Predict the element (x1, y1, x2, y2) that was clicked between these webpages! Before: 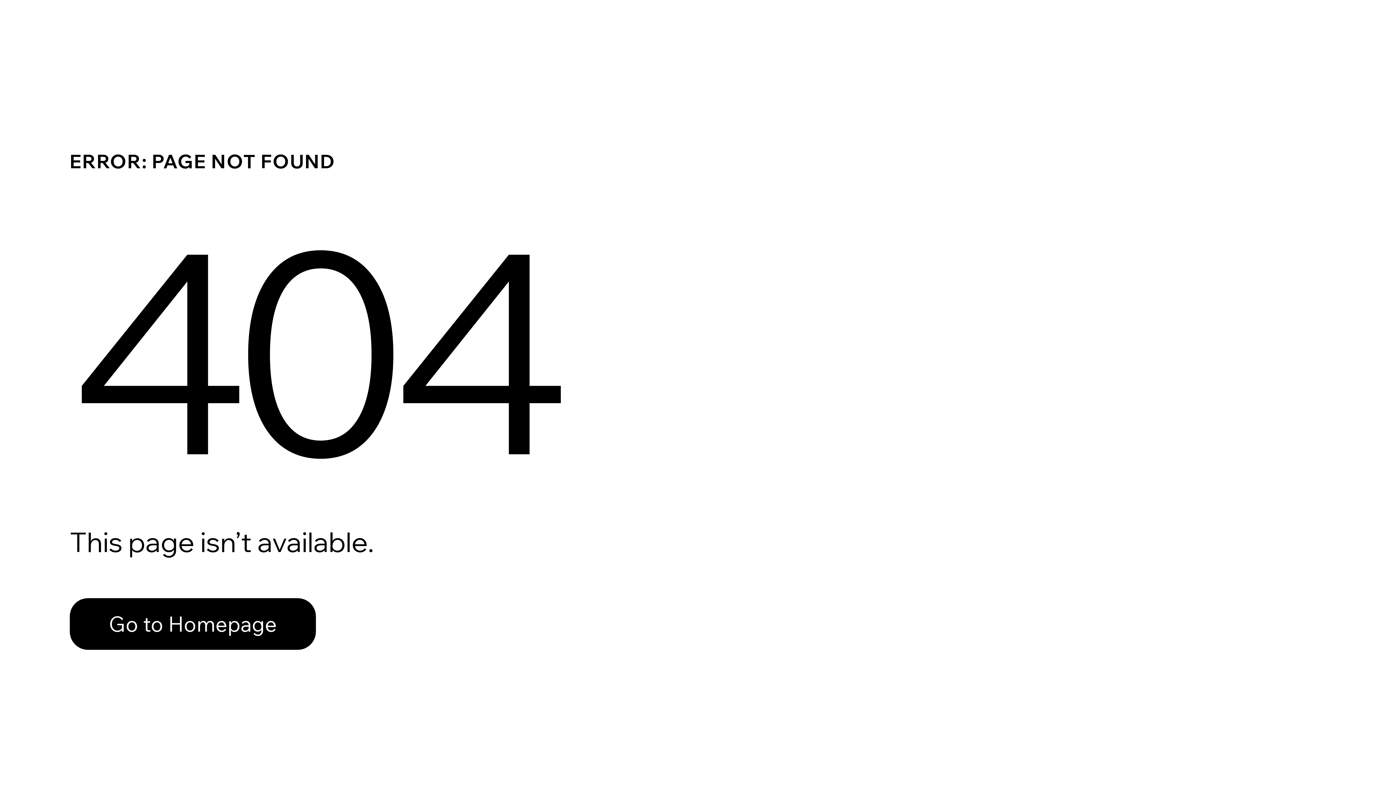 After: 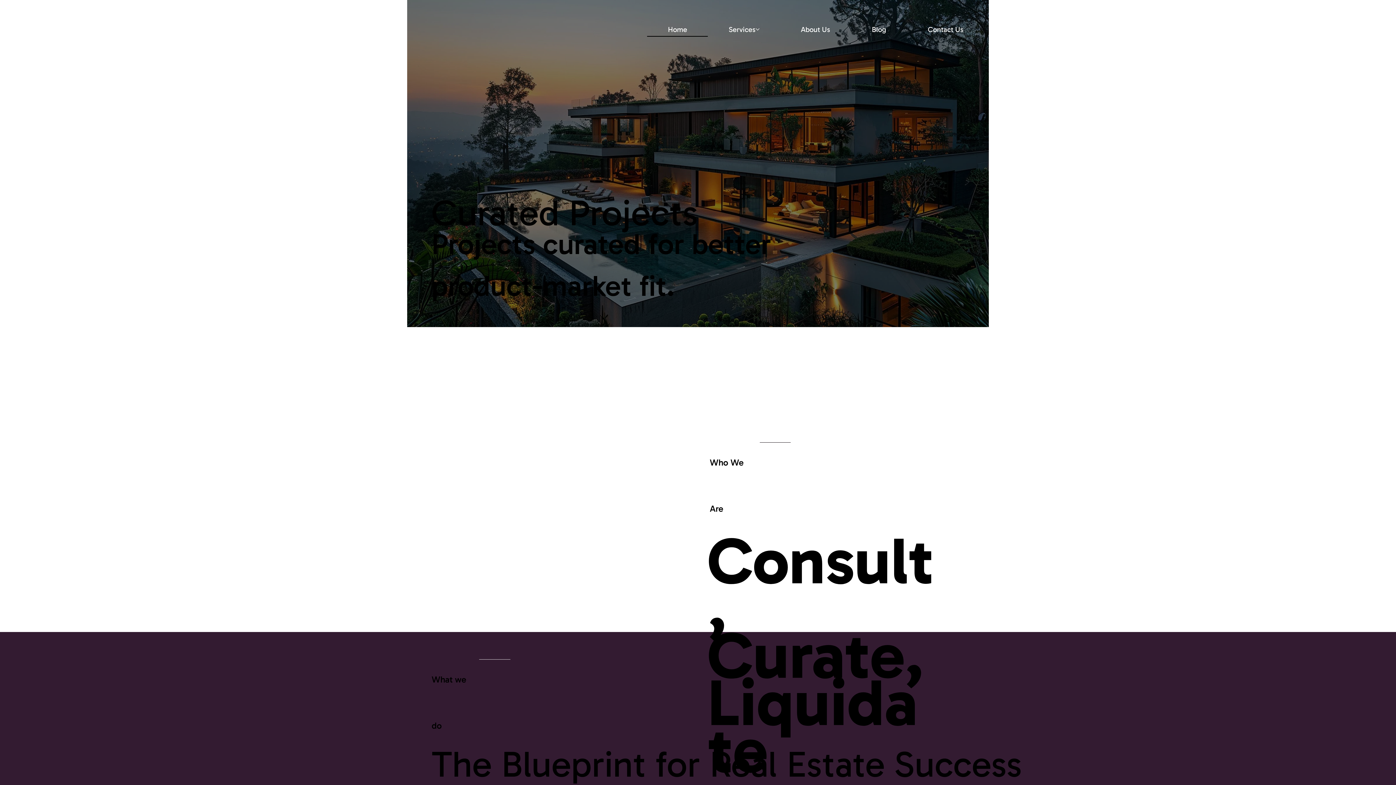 Action: bbox: (69, 598, 316, 650) label: Go to Homepage